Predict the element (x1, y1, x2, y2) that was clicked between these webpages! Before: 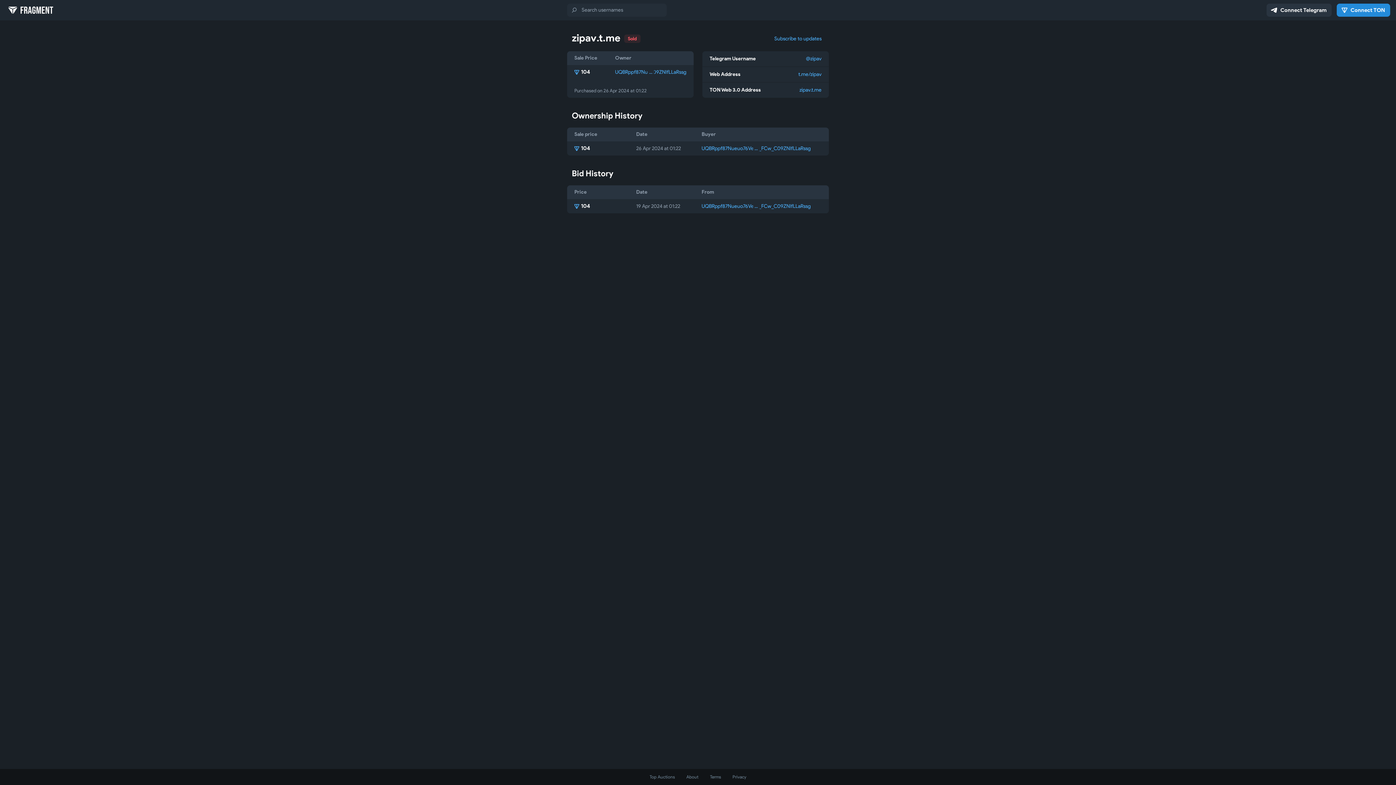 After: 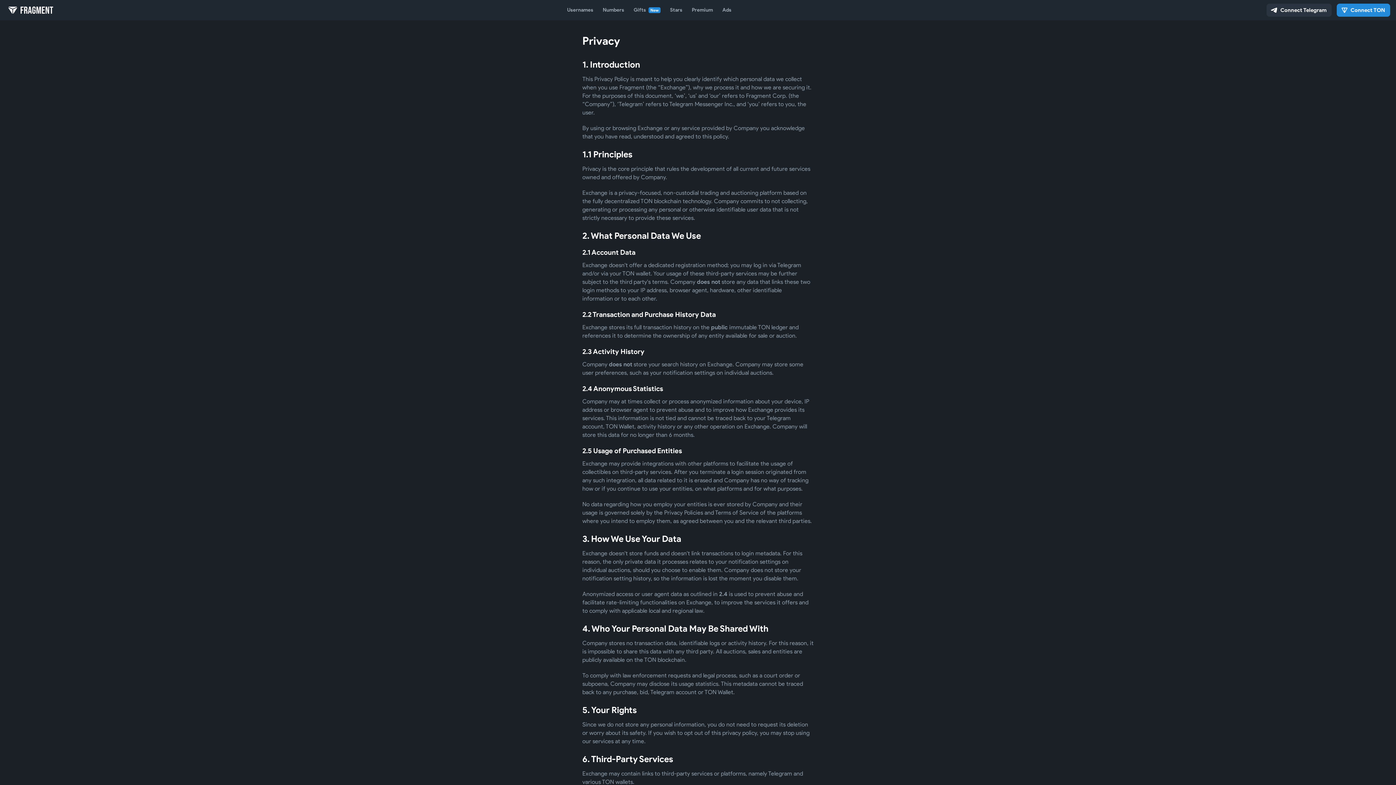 Action: label: Privacy bbox: (732, 774, 746, 780)